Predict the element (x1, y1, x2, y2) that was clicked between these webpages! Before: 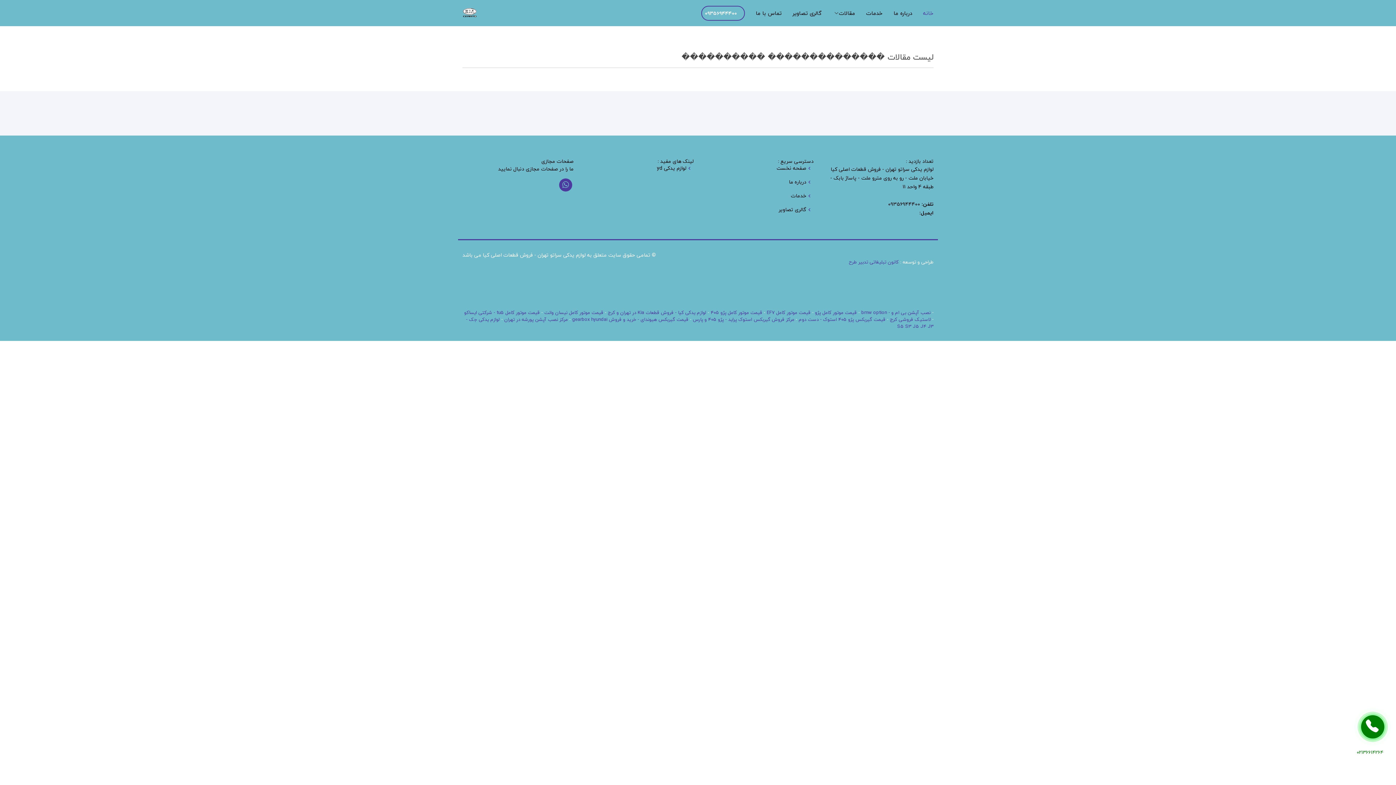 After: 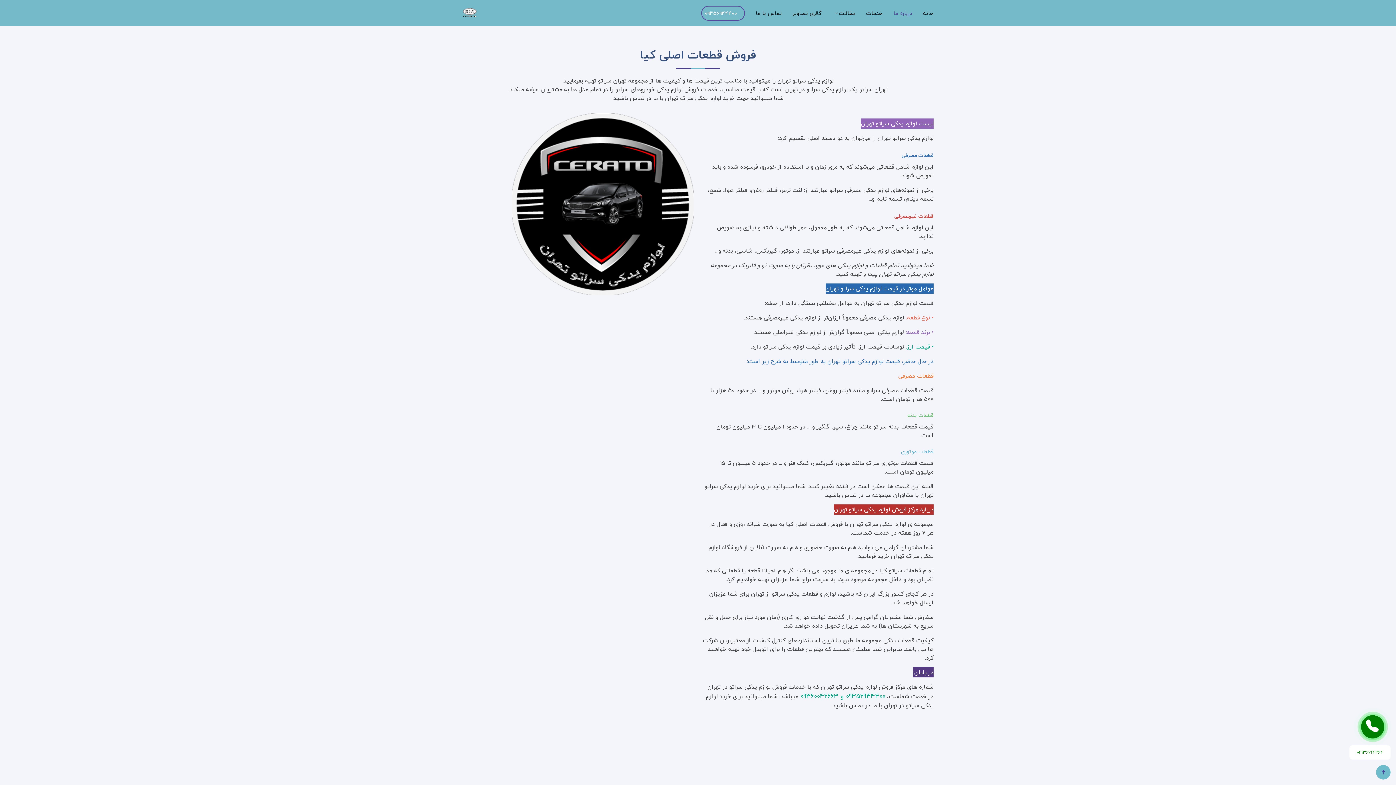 Action: bbox: (882, 5, 912, 20) label: درباره ما